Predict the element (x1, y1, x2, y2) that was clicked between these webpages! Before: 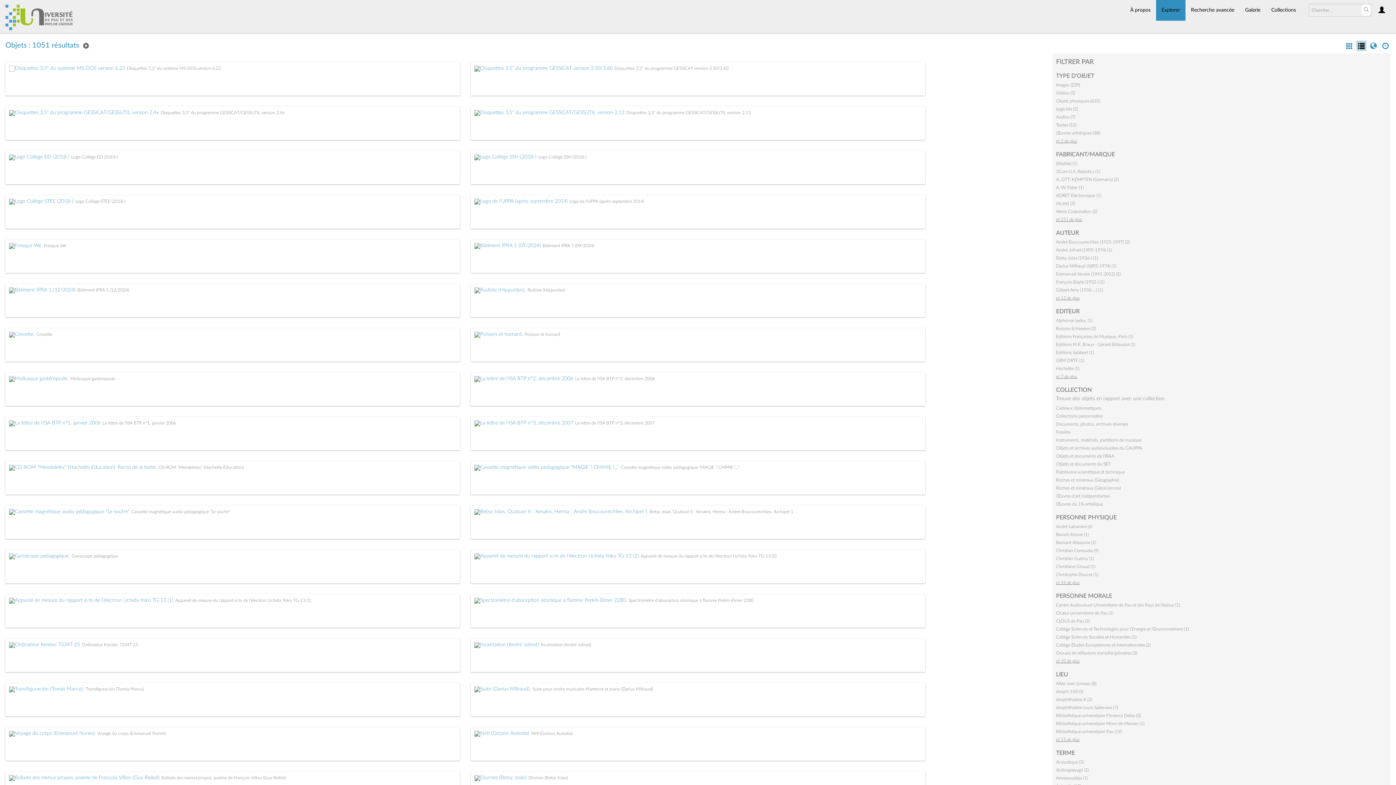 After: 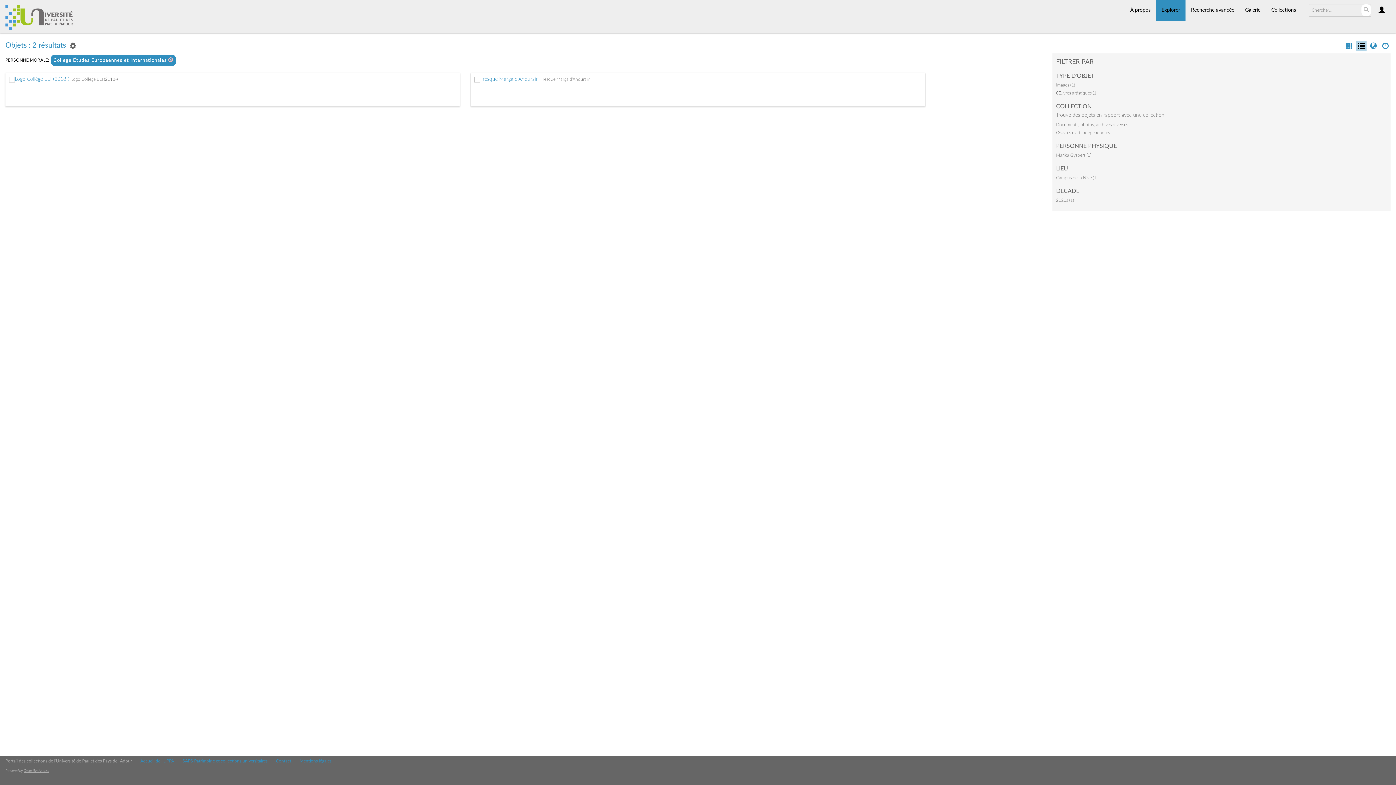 Action: label: Collège Études Européennes et Internationales (2) bbox: (1056, 643, 1150, 647)